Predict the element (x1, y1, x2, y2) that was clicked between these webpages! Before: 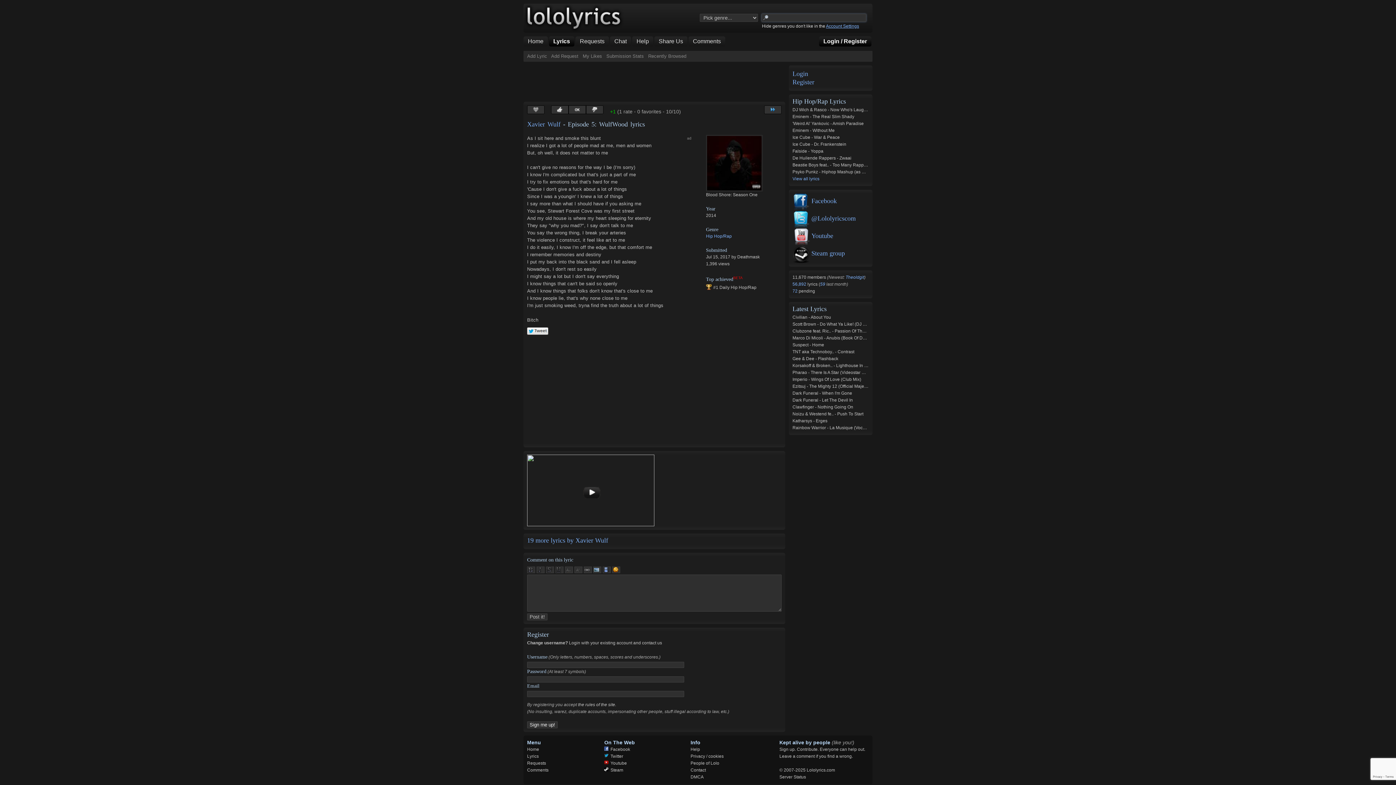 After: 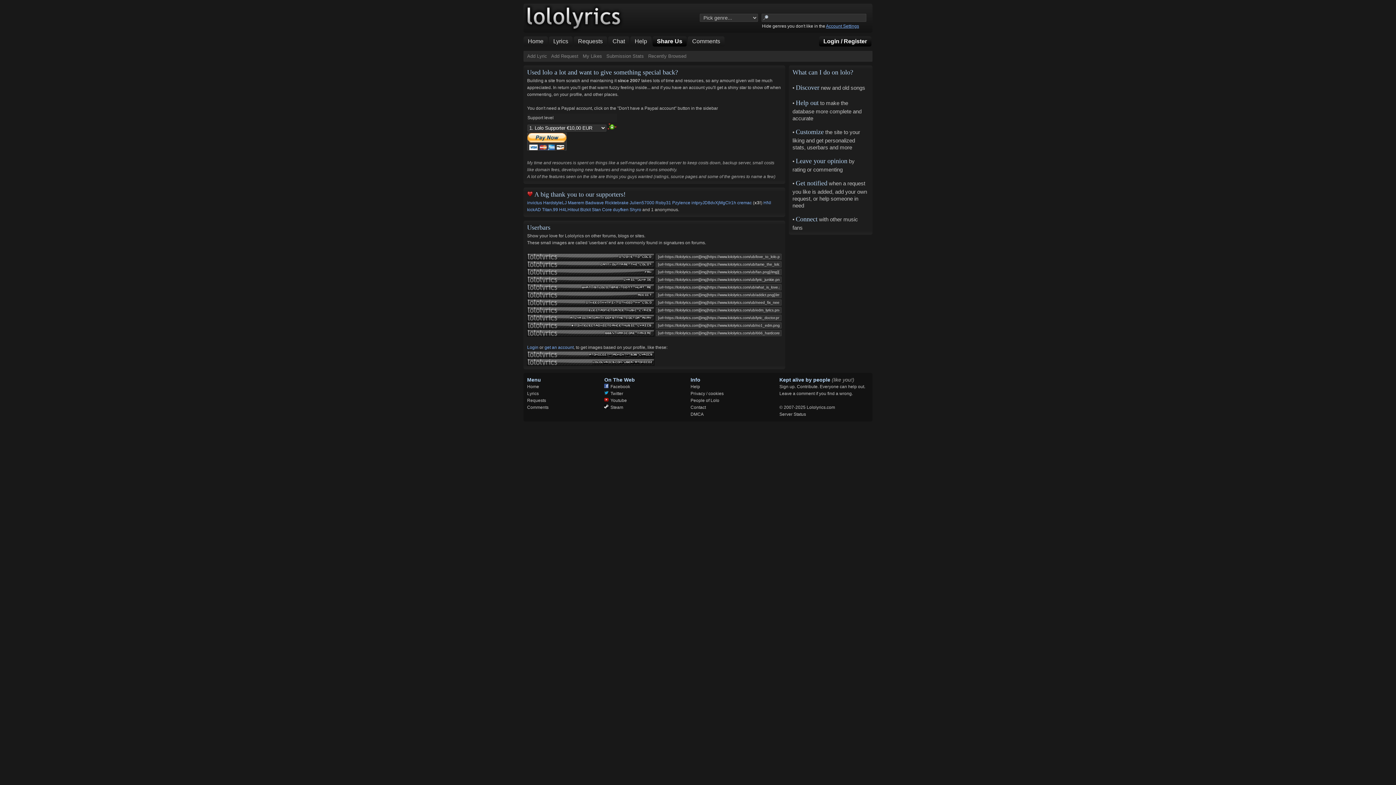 Action: bbox: (654, 36, 687, 46) label: Share Us